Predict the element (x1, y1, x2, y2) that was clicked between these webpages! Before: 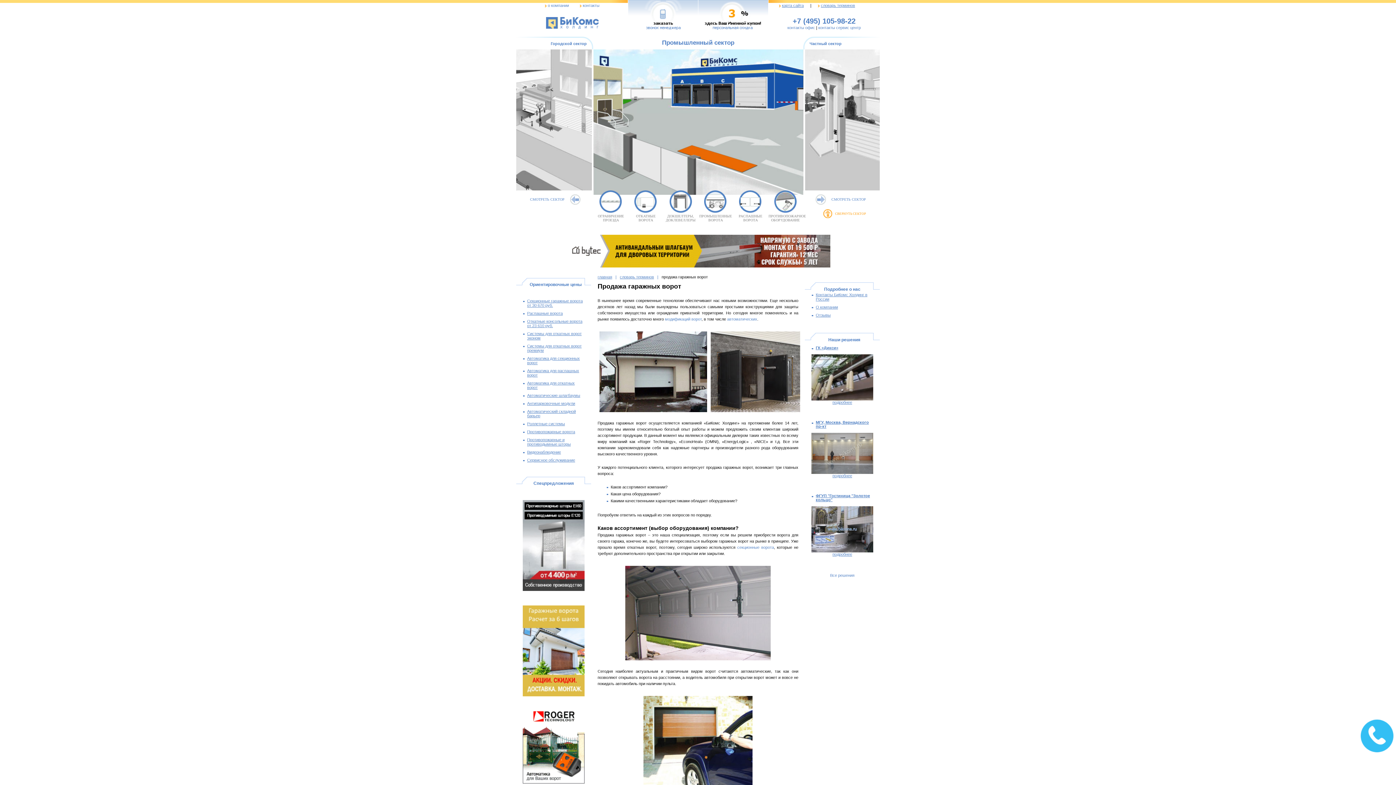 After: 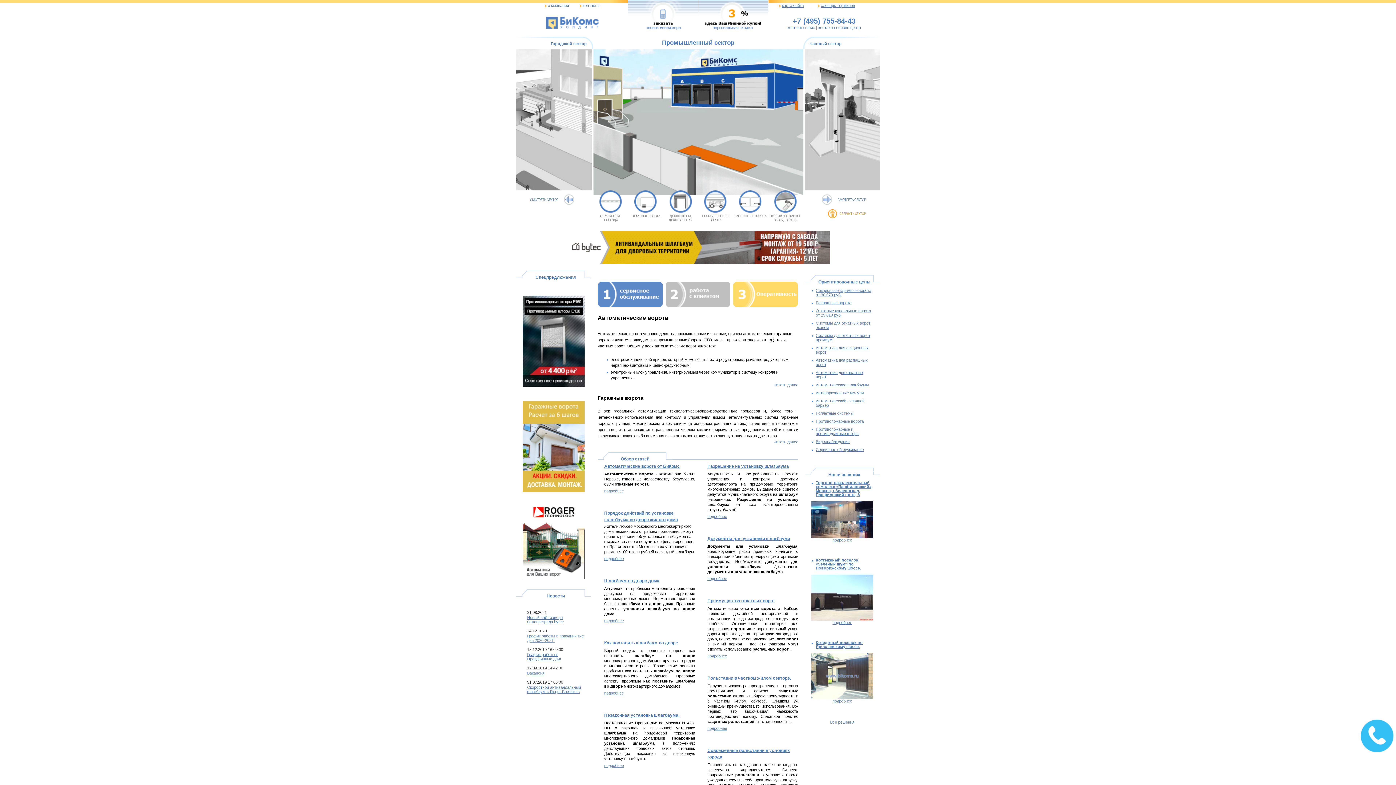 Action: label: главная bbox: (597, 274, 612, 279)